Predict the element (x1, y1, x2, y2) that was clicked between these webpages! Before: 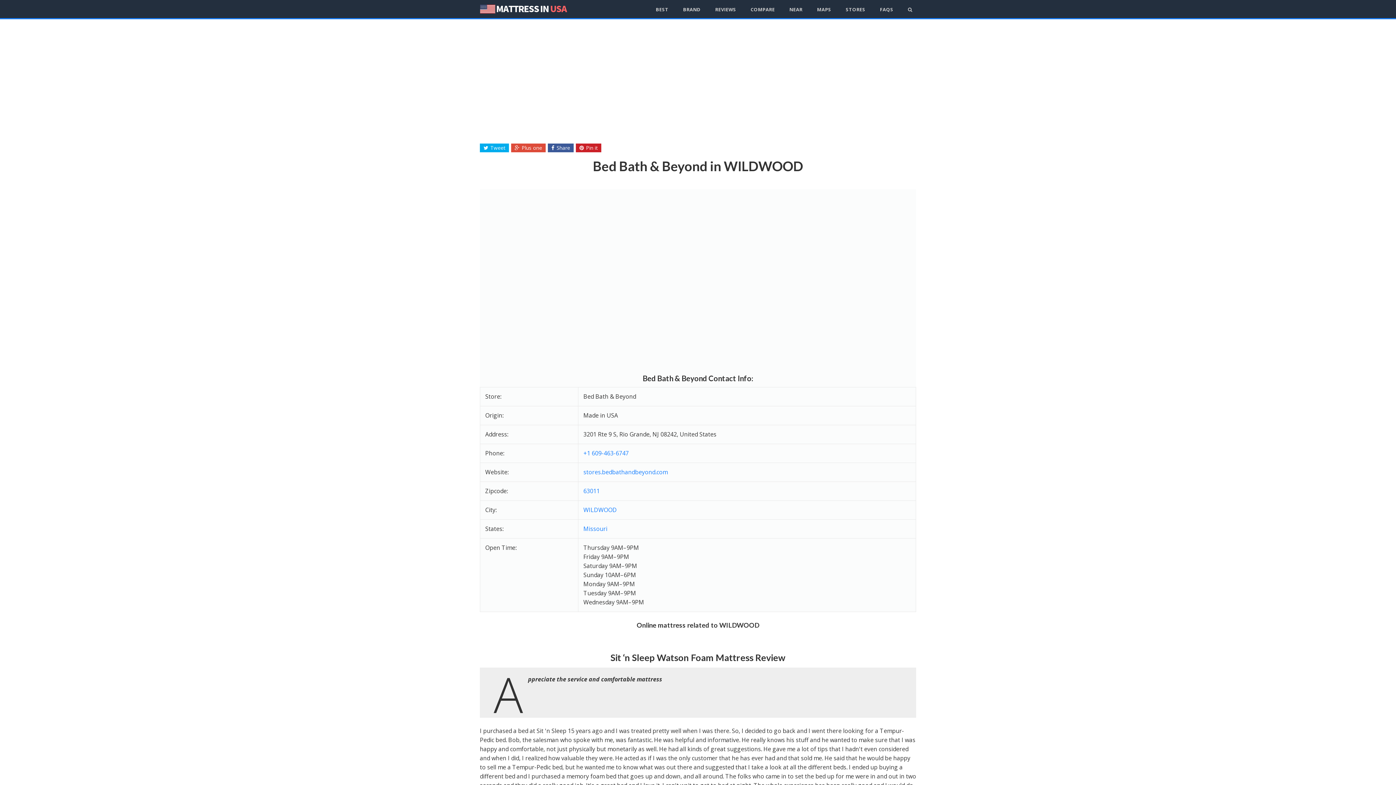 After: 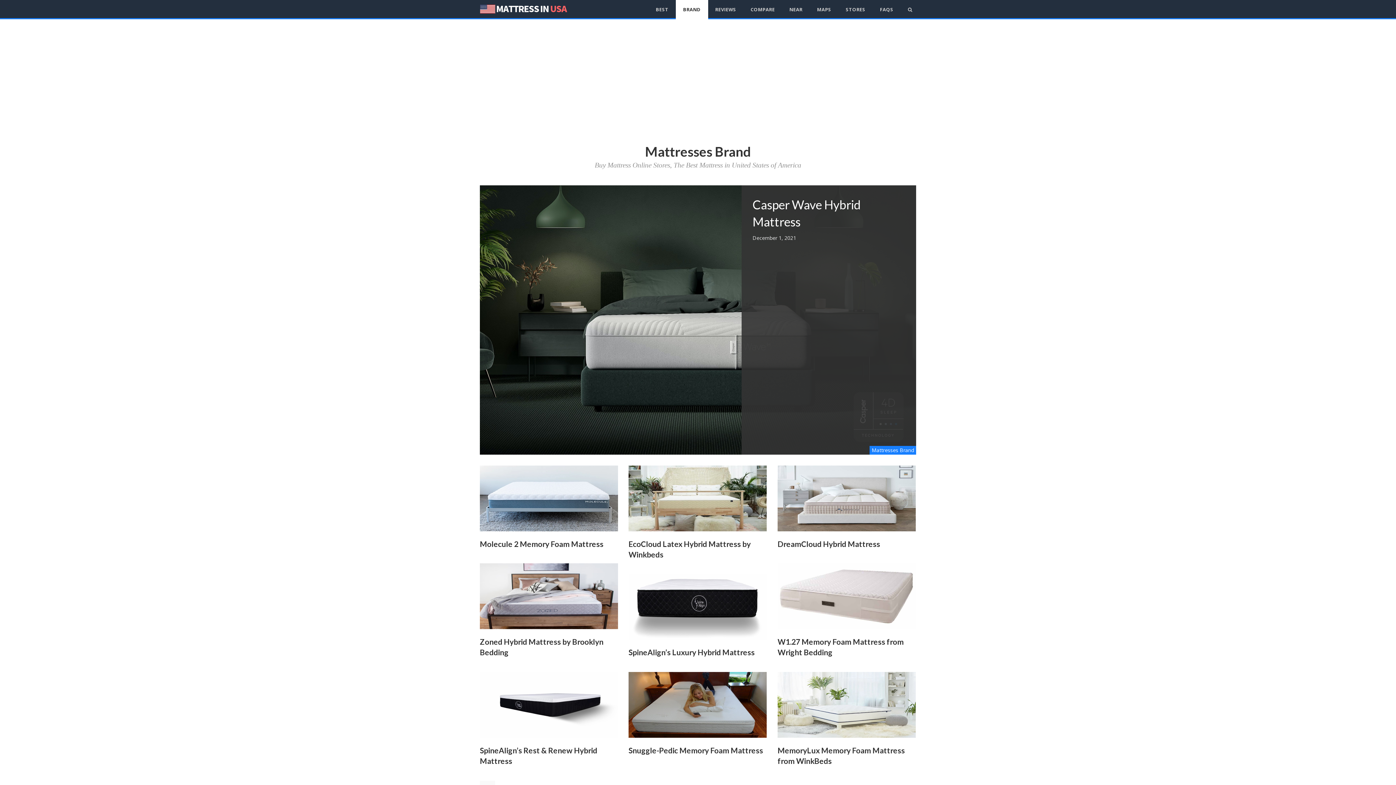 Action: bbox: (676, 0, 708, 19) label: BRAND